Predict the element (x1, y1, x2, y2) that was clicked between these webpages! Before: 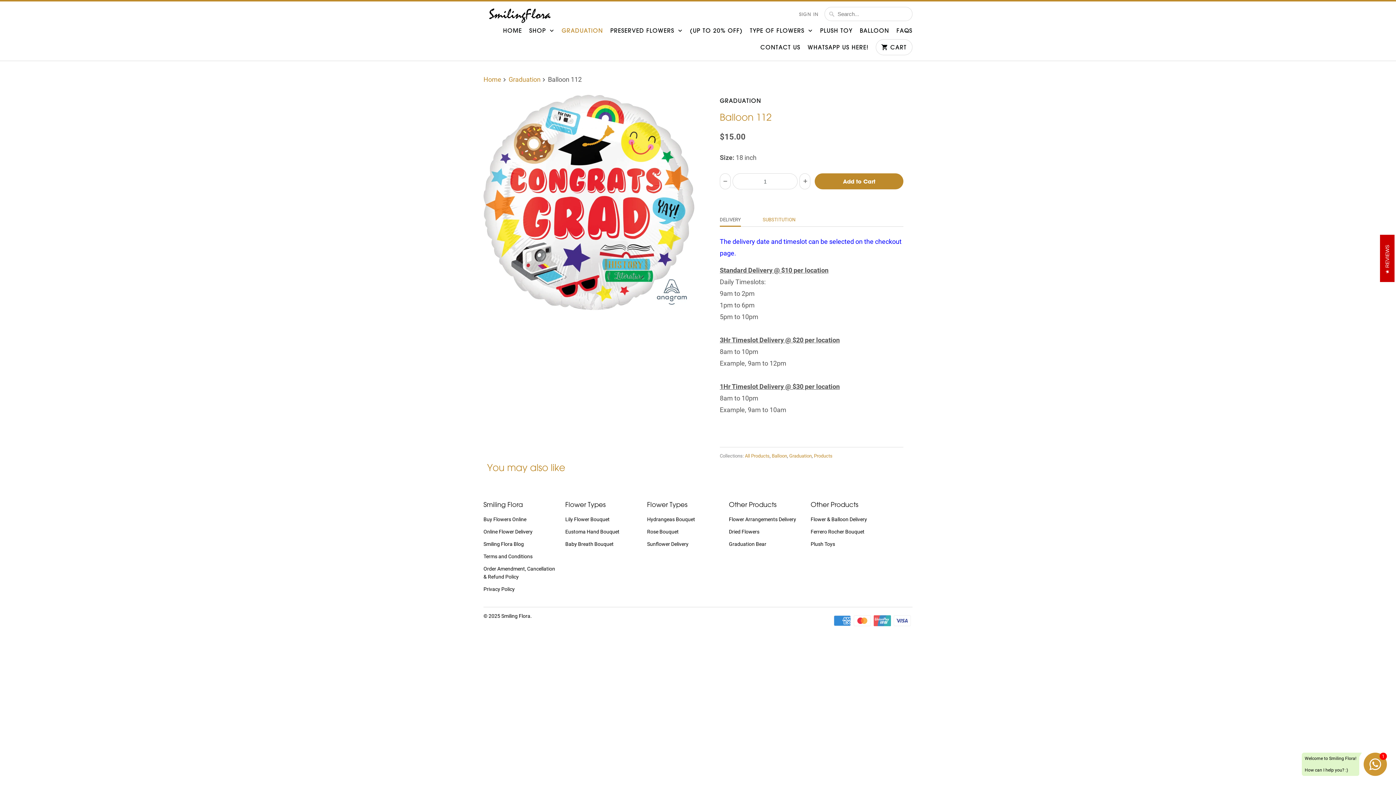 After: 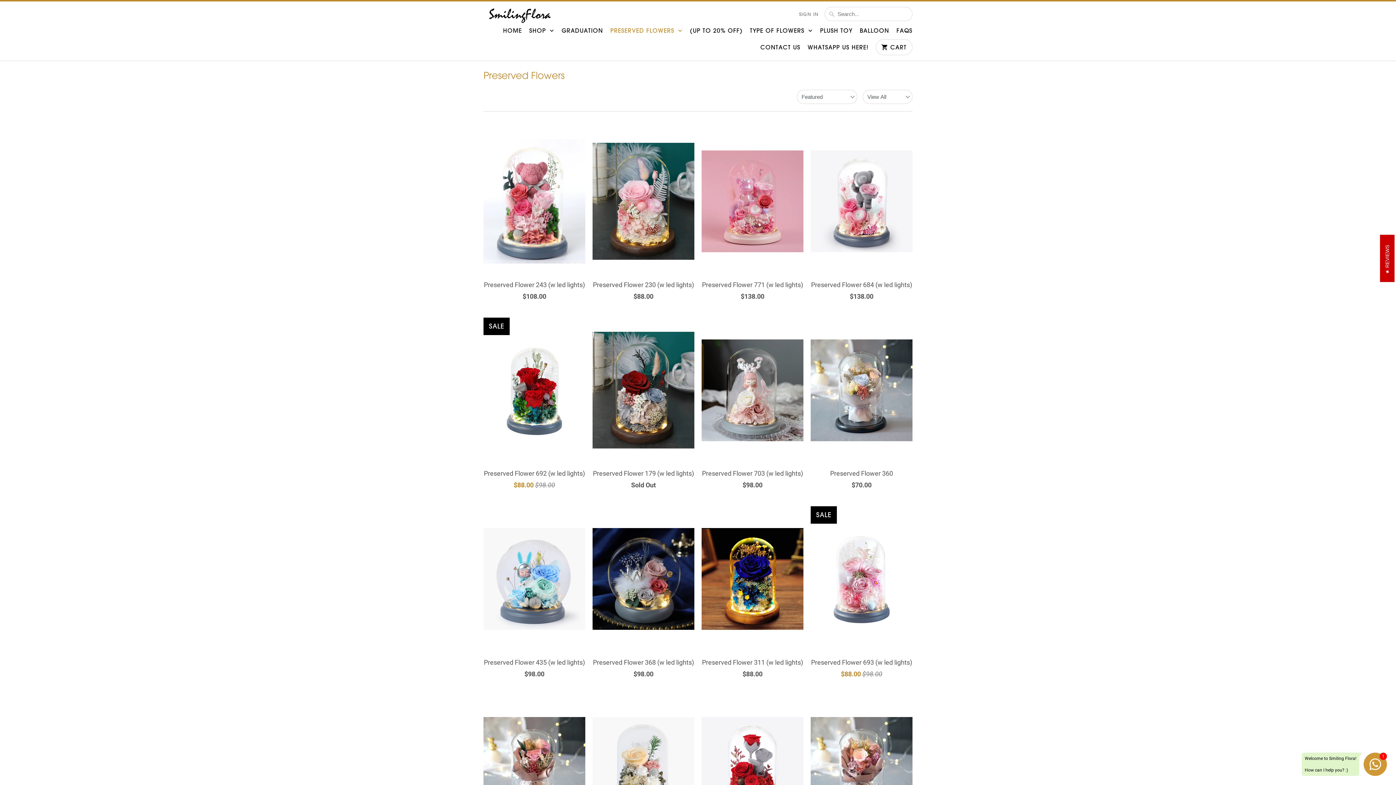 Action: bbox: (610, 26, 682, 39) label: PRESERVED FLOWERS 